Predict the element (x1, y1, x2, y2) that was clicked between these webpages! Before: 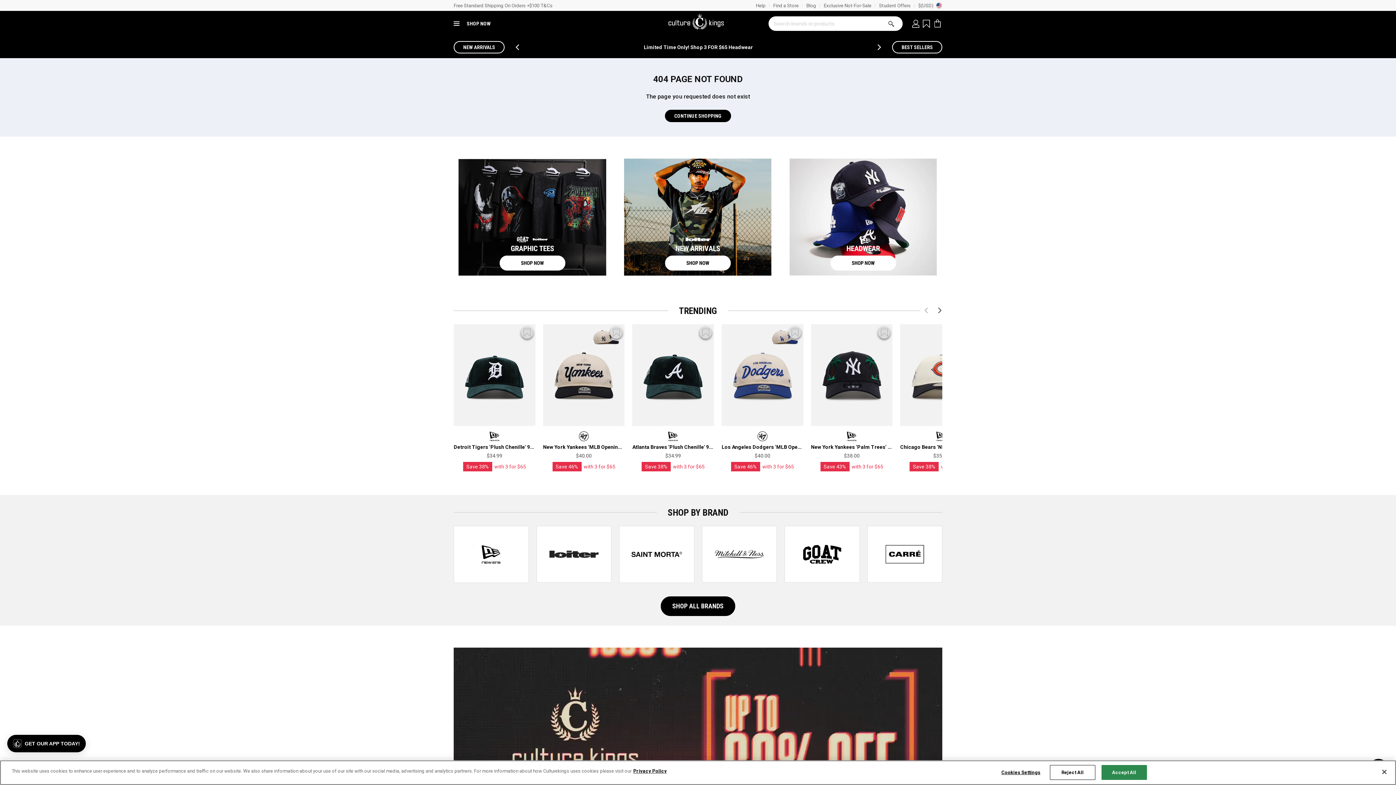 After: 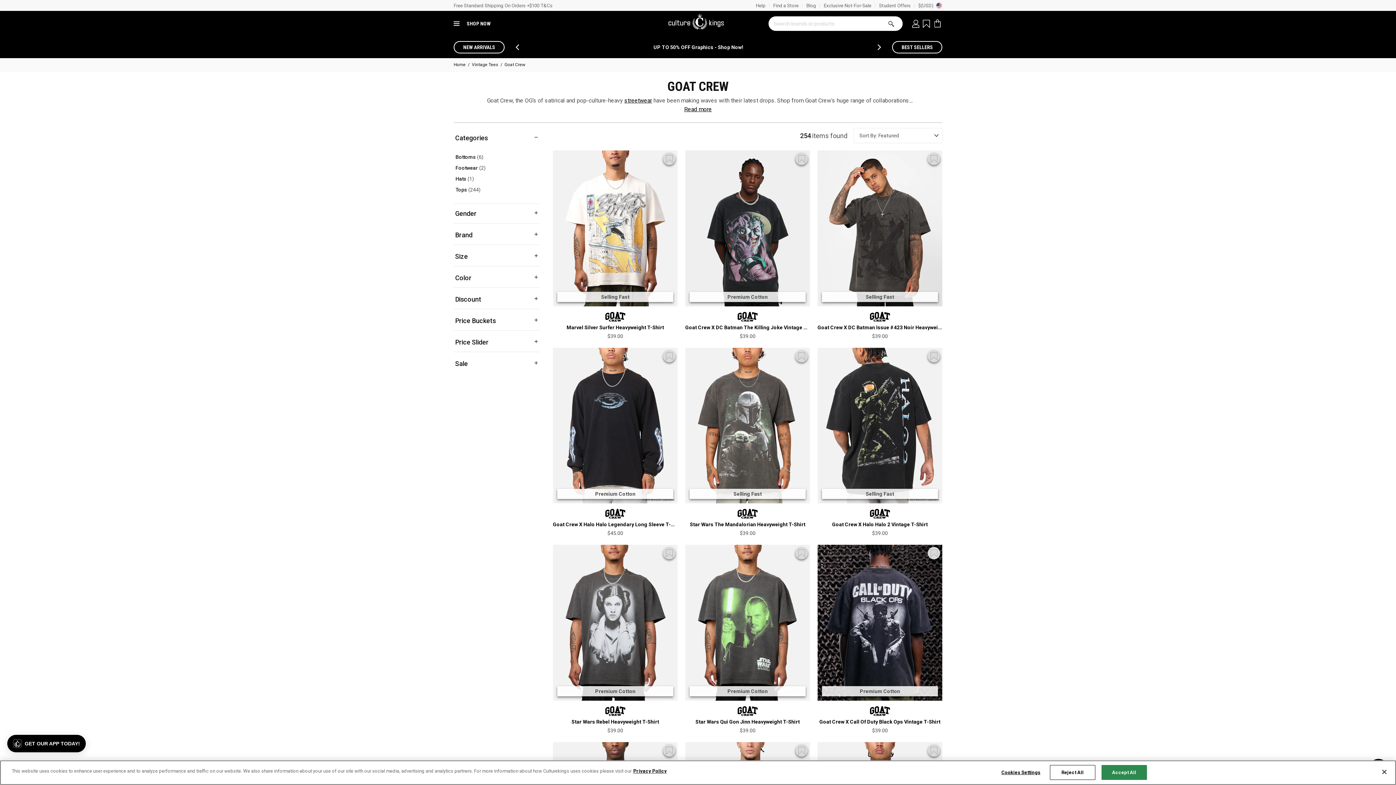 Action: bbox: (784, 526, 859, 582)